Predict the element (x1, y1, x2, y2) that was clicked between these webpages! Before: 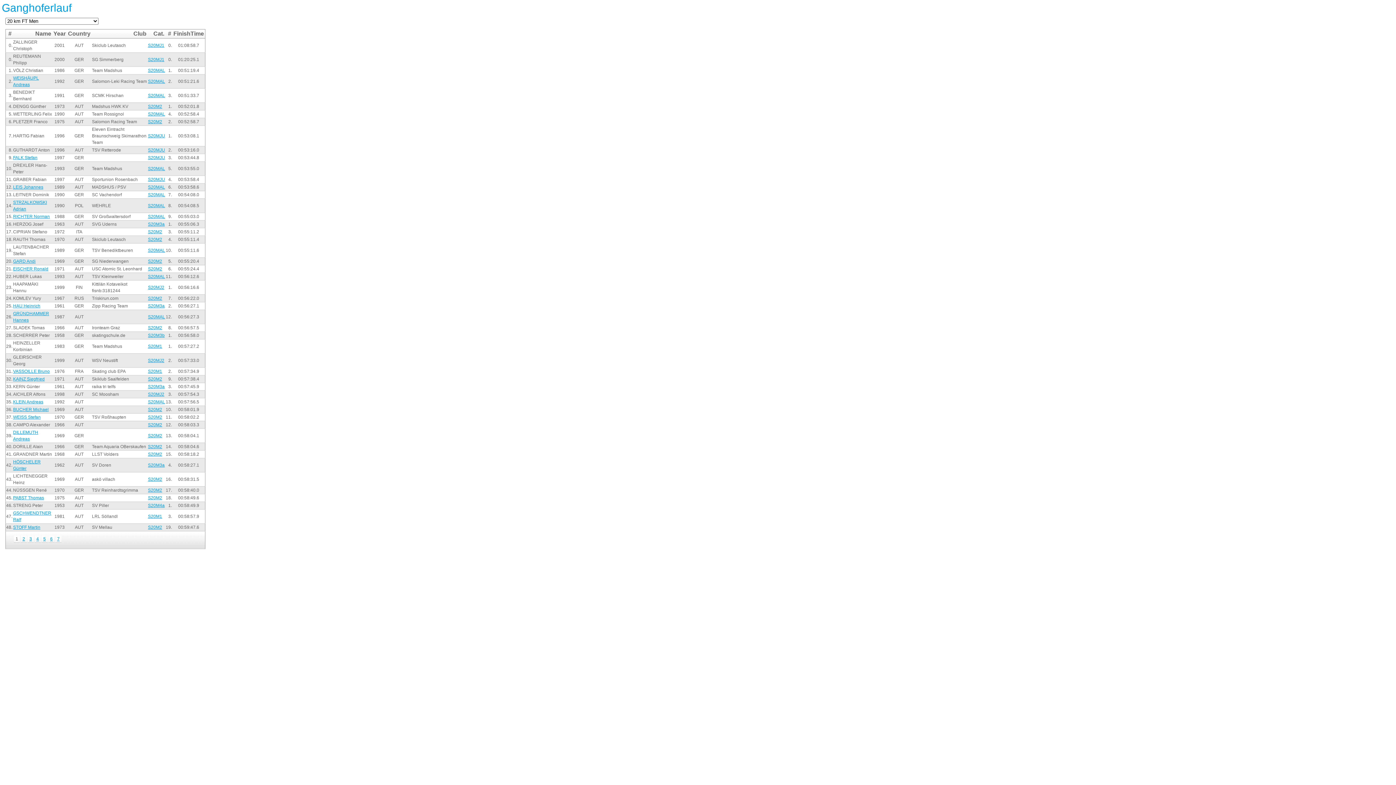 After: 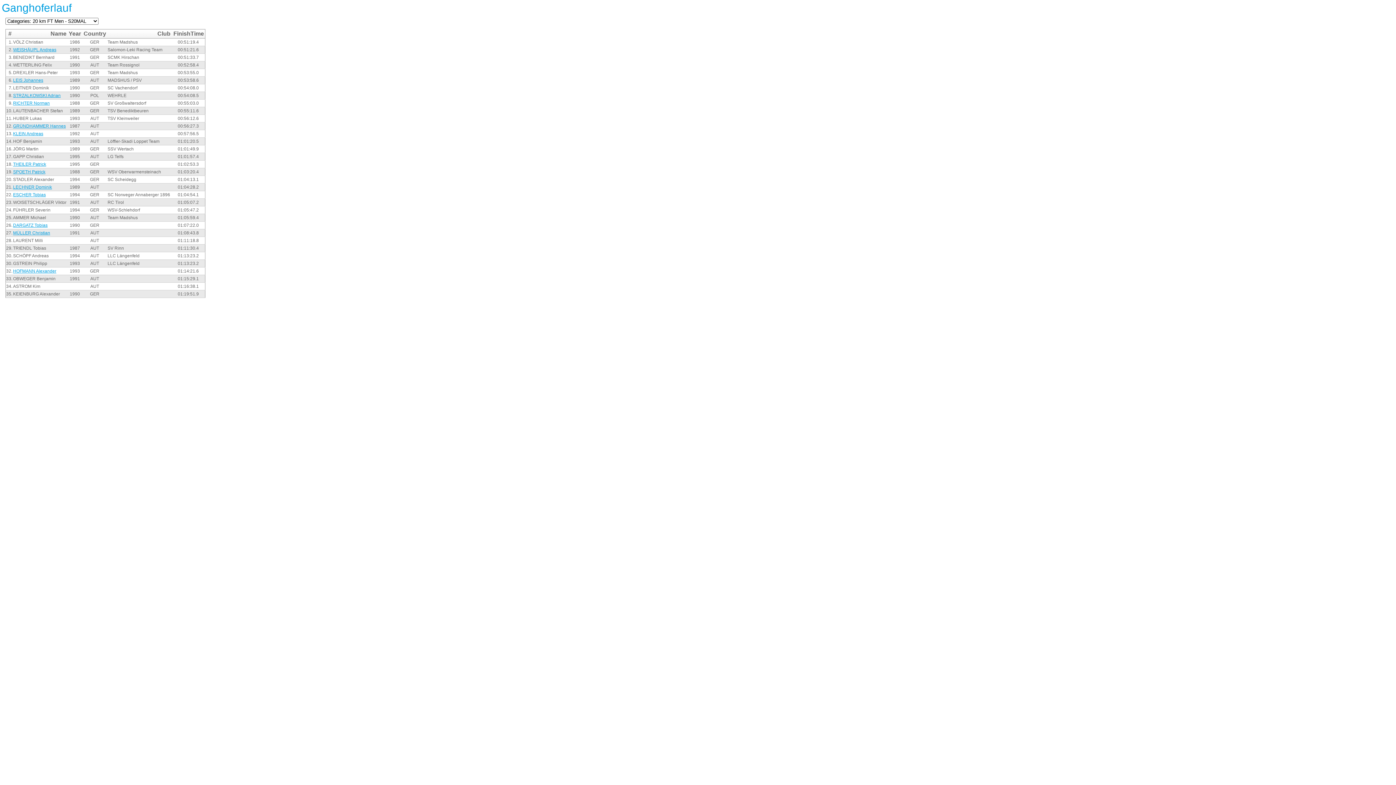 Action: bbox: (148, 68, 165, 73) label: S20MAL